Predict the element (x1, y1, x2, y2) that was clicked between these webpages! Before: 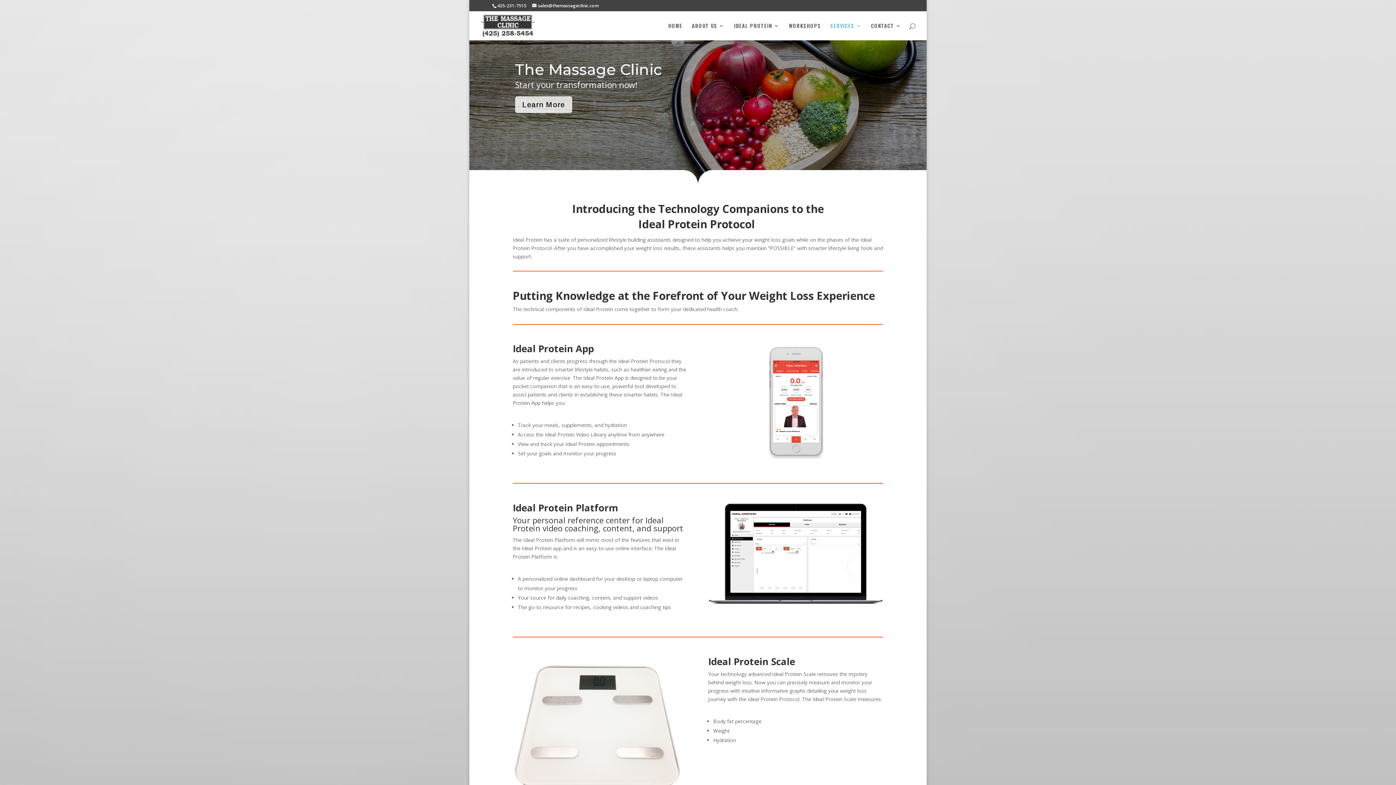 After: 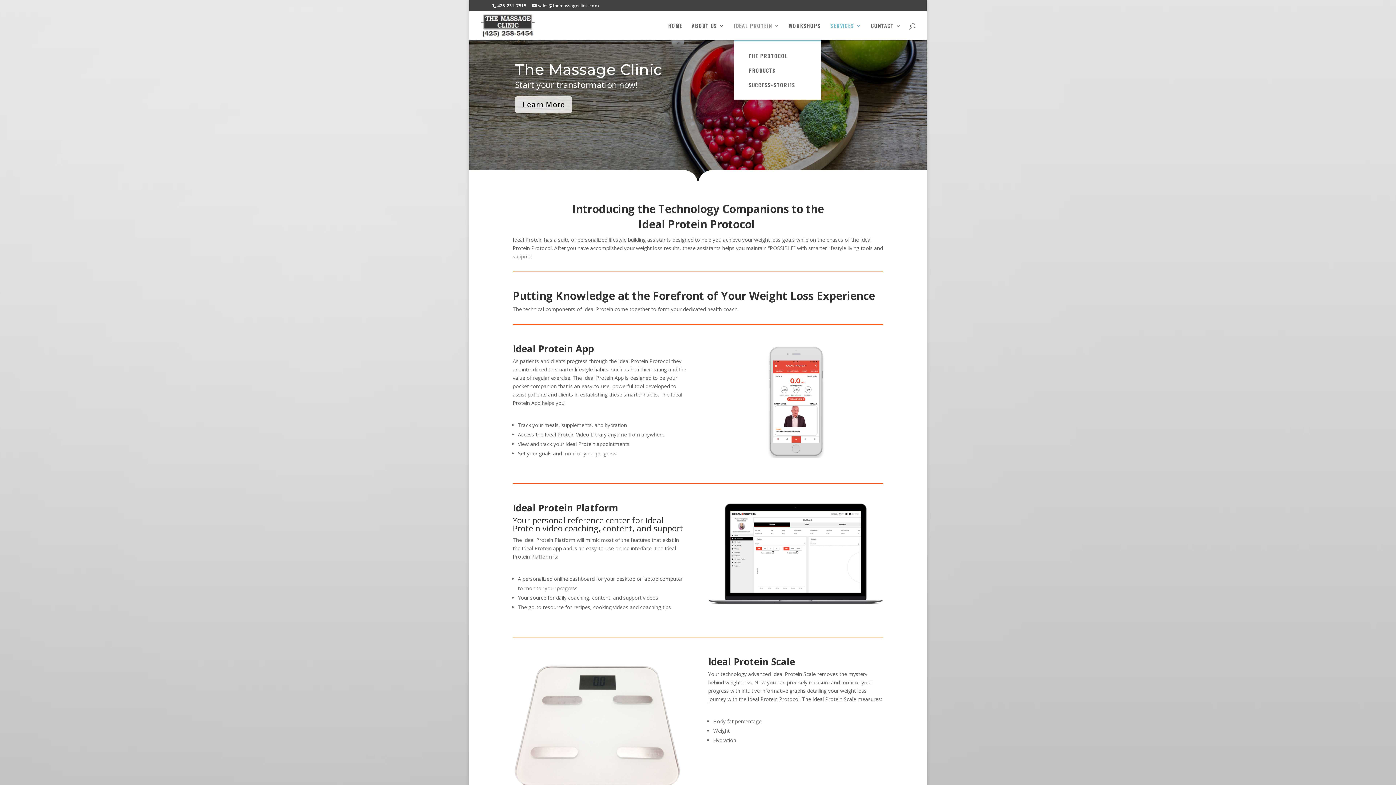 Action: bbox: (734, 23, 779, 40) label: IDEAL PROTEIN